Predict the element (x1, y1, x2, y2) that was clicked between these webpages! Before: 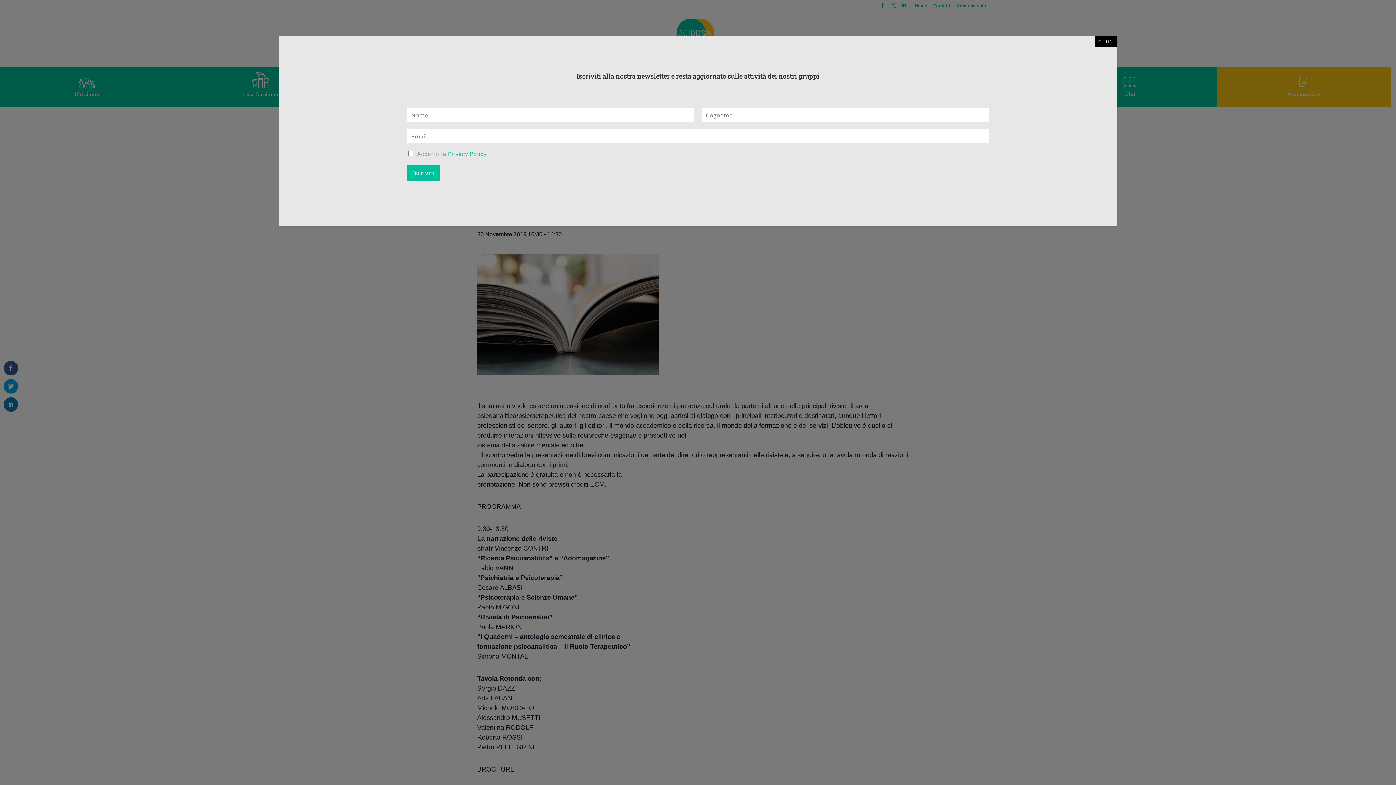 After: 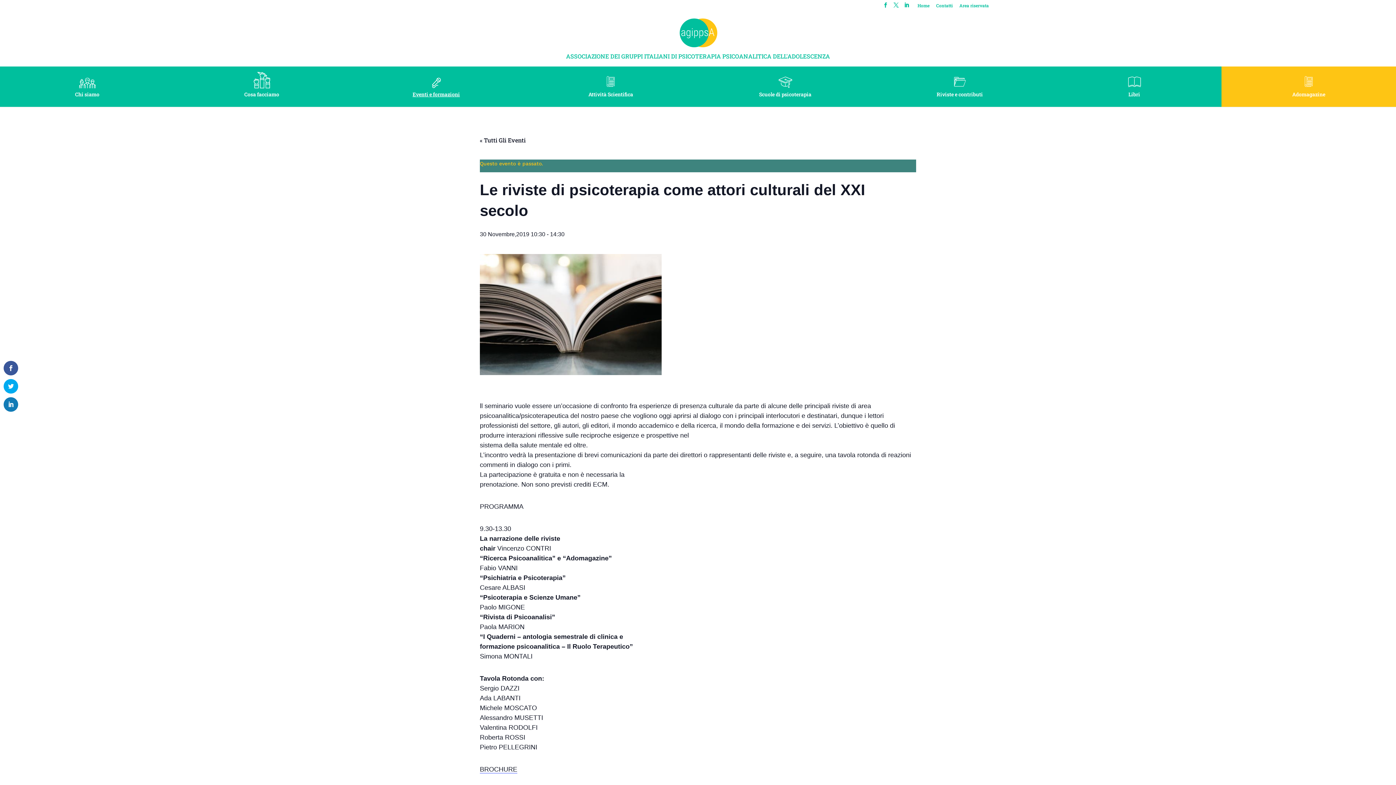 Action: label: Chiudi bbox: (1095, 36, 1117, 47)